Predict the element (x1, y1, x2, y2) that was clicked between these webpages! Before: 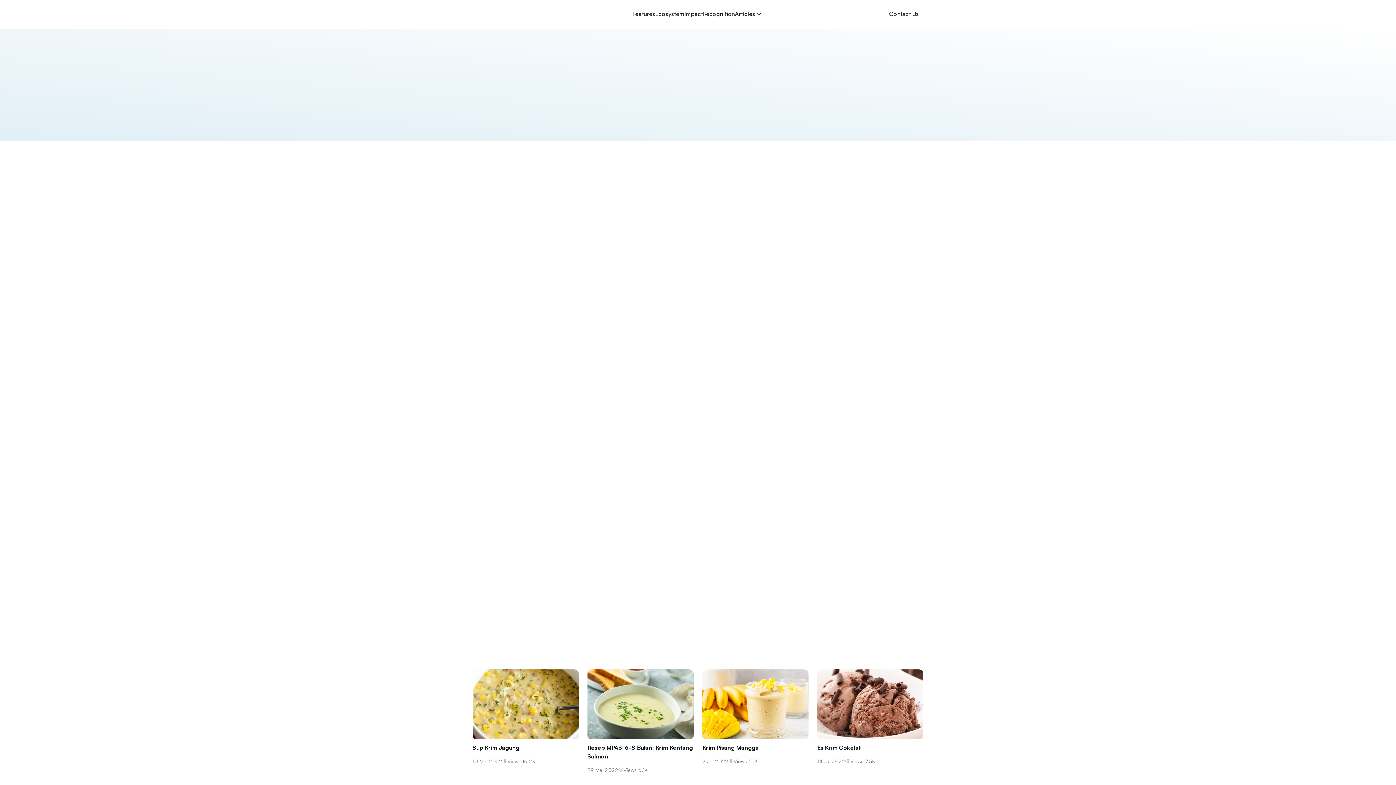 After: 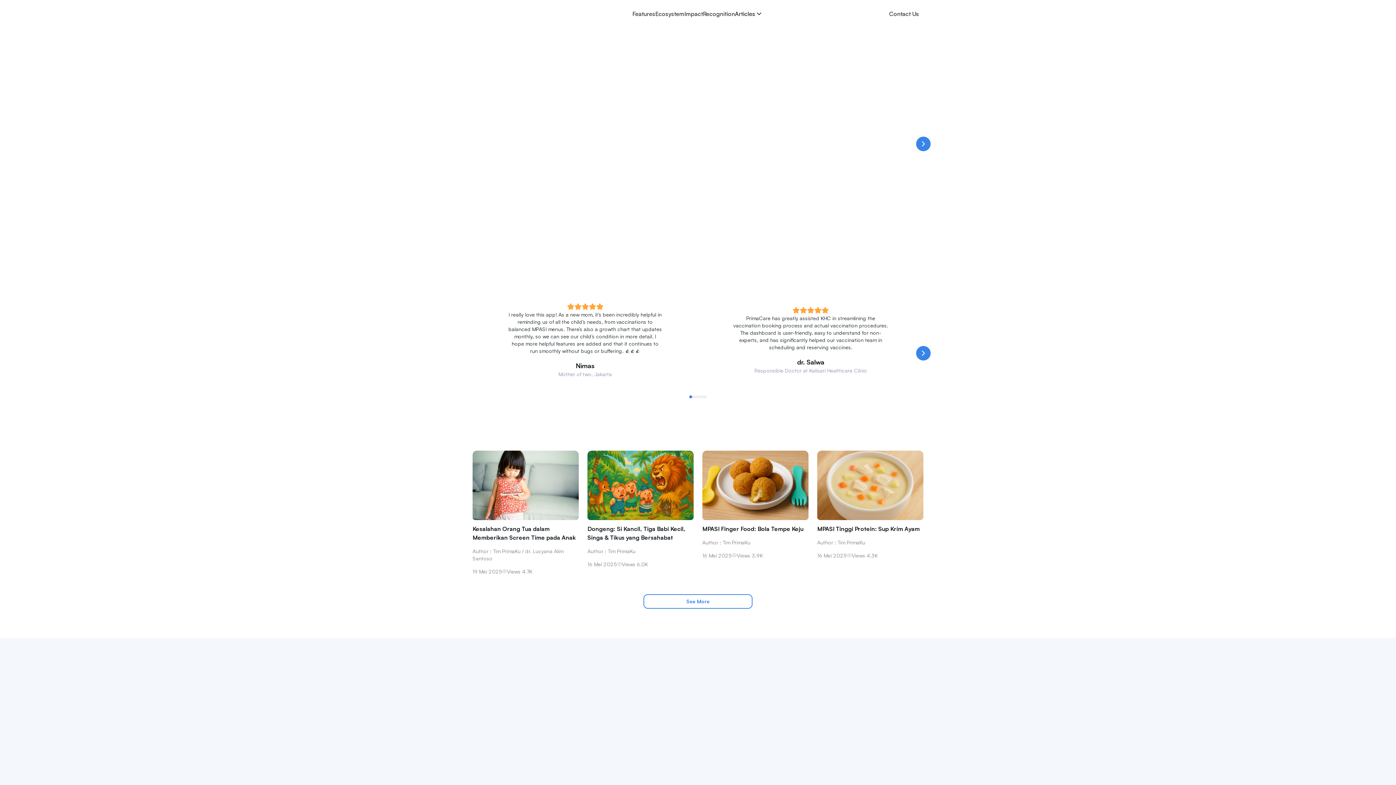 Action: bbox: (703, 10, 735, 17) label: Recognition